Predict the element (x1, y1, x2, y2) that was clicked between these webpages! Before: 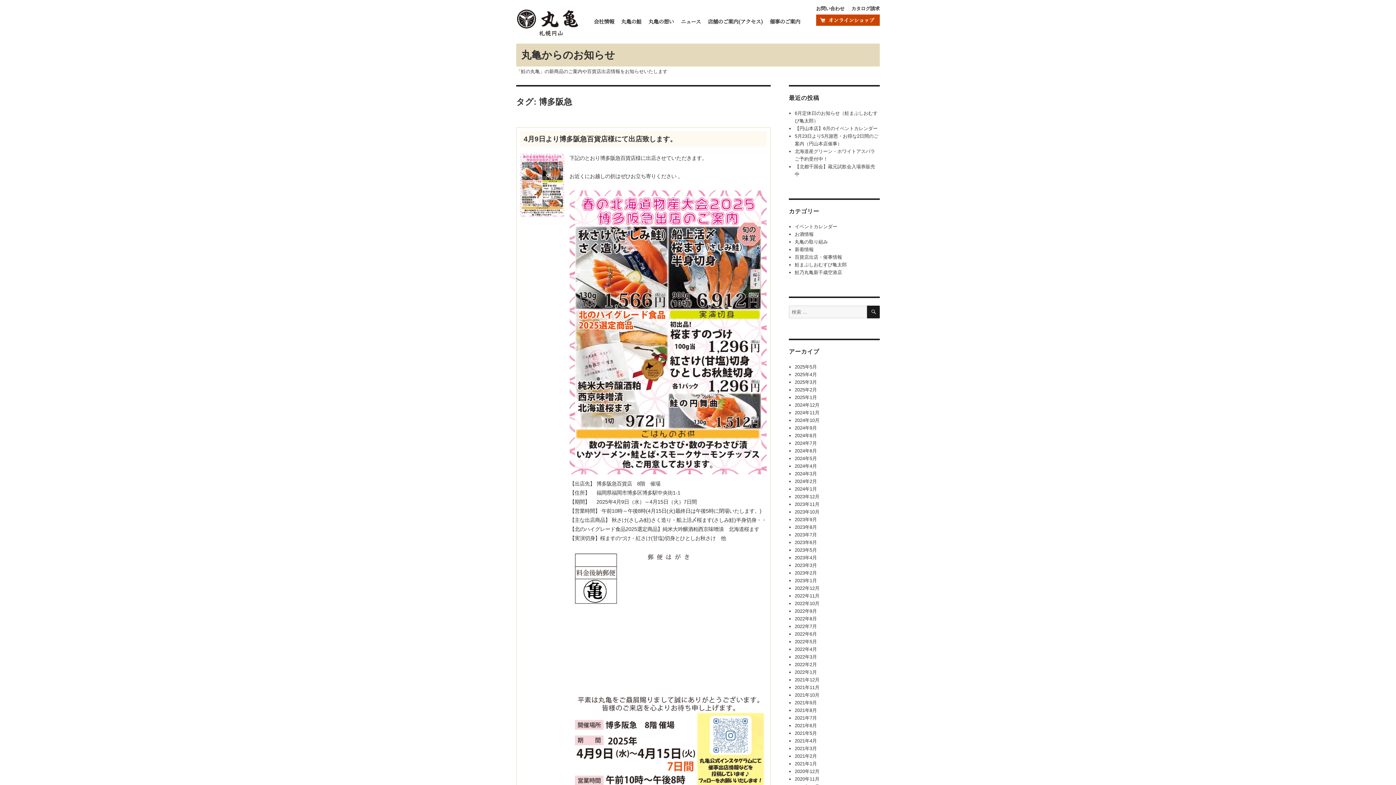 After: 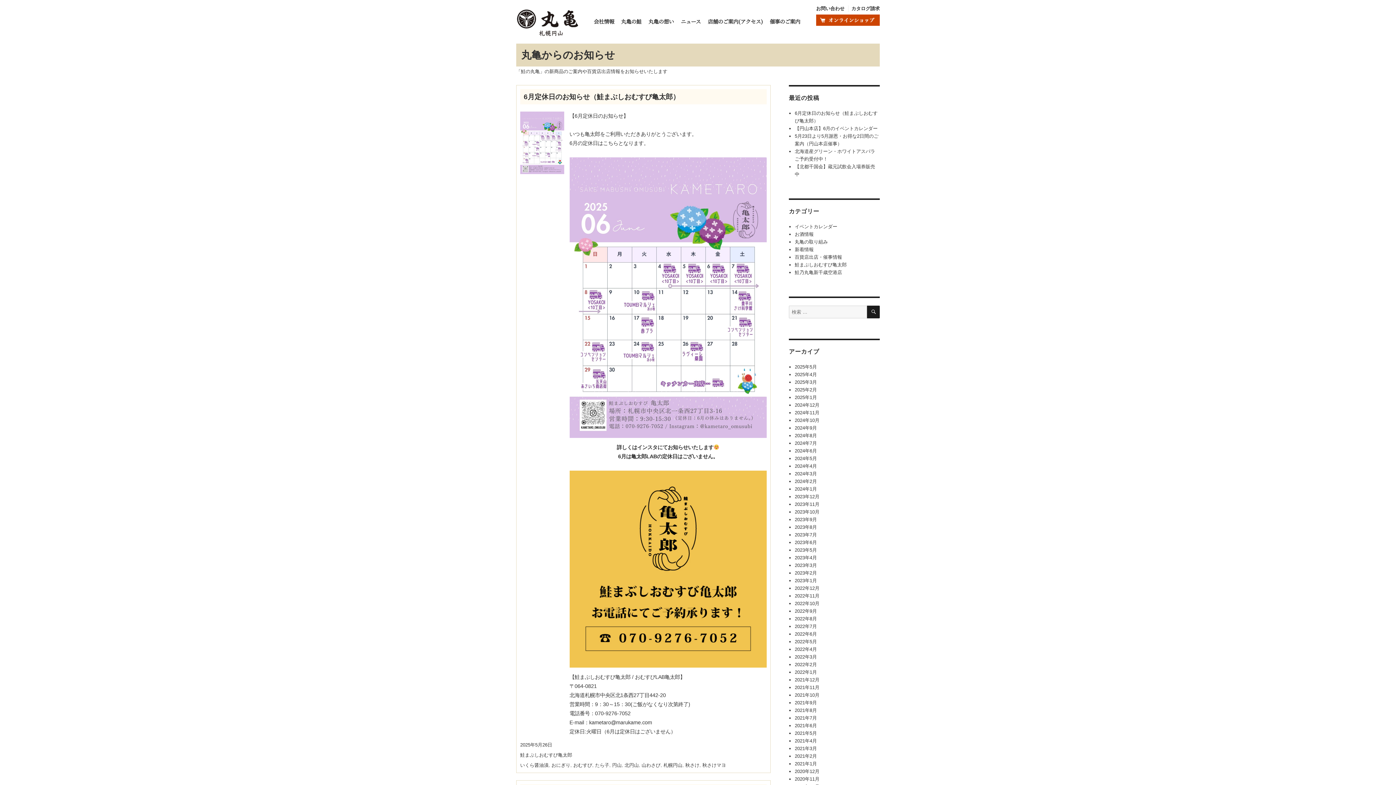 Action: label: 丸亀からのお知らせ bbox: (521, 49, 615, 60)